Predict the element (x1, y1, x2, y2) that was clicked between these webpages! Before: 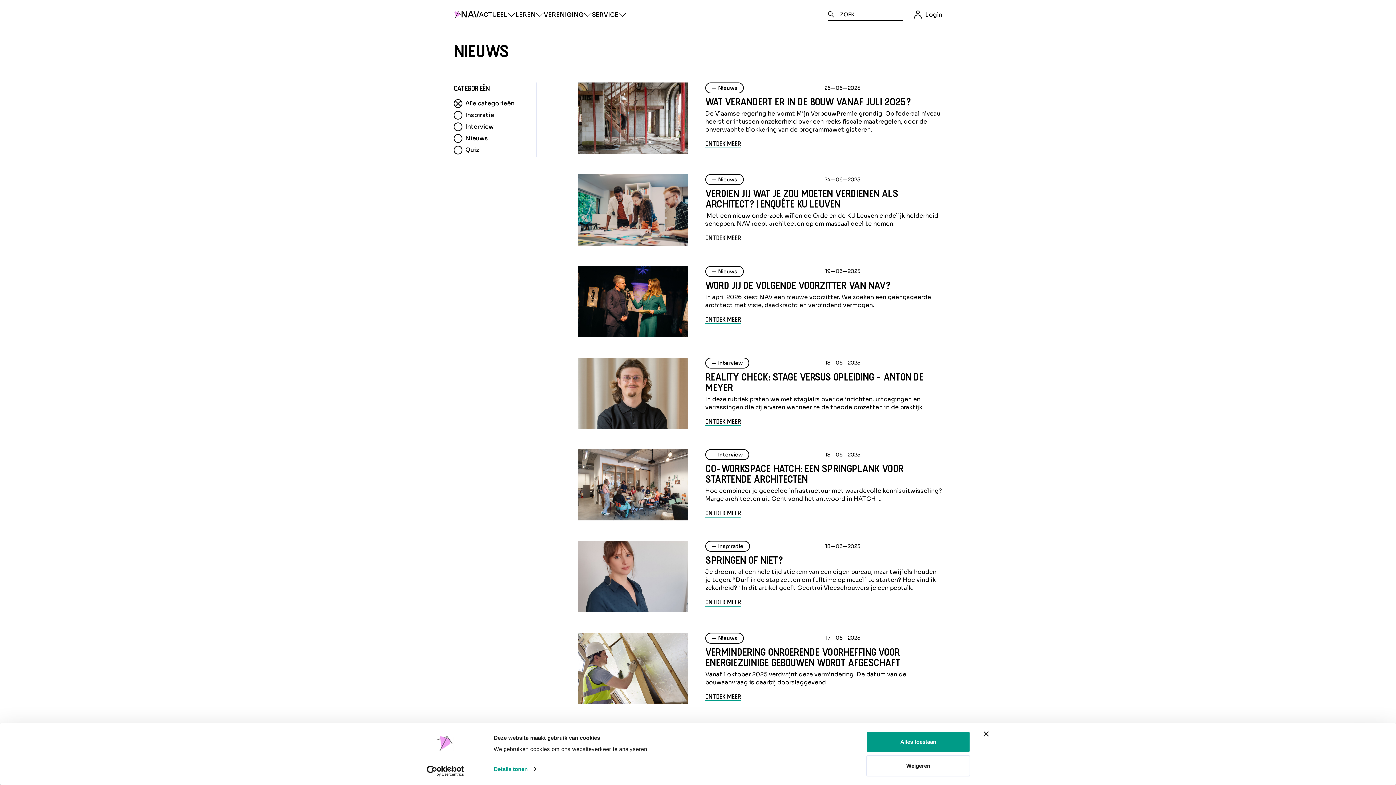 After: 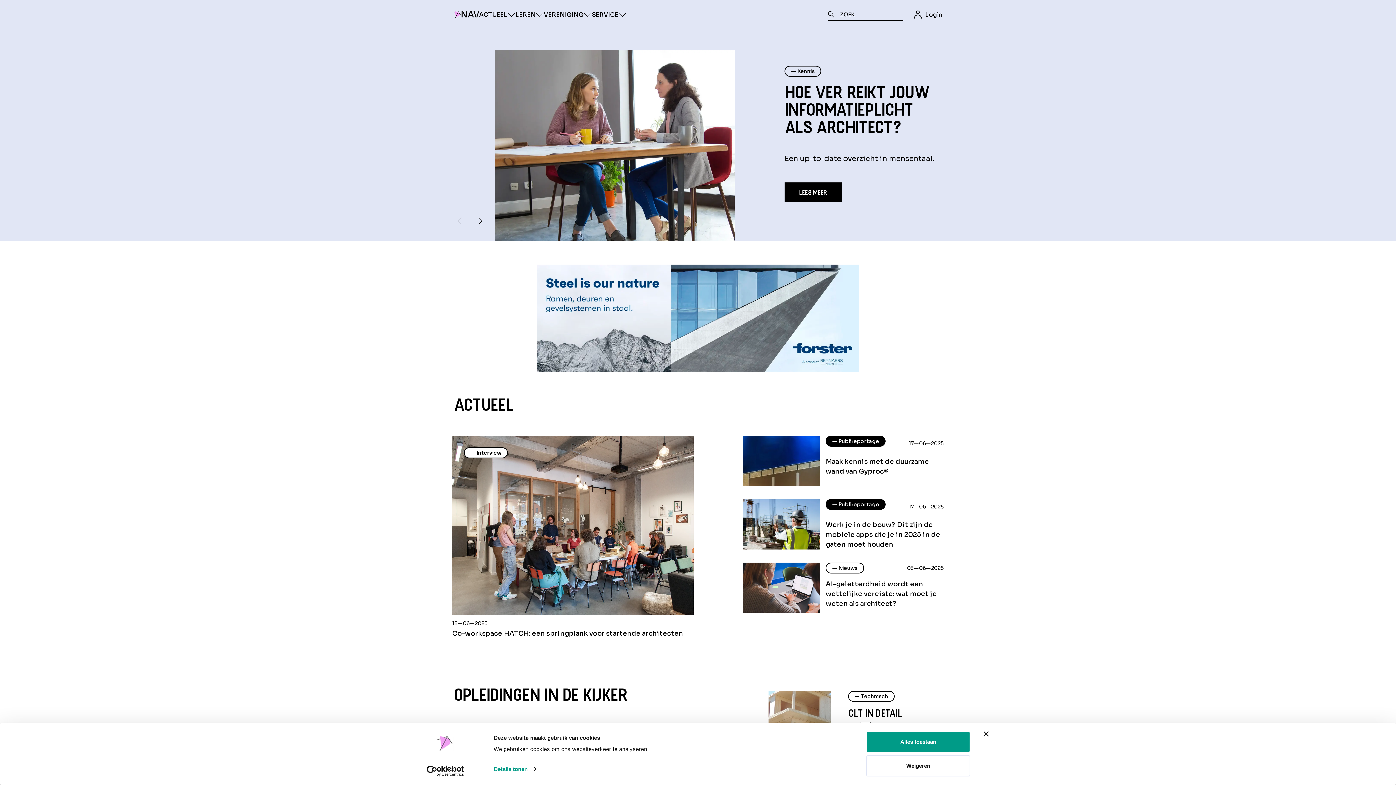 Action: bbox: (453, 11, 479, 18) label: NAV